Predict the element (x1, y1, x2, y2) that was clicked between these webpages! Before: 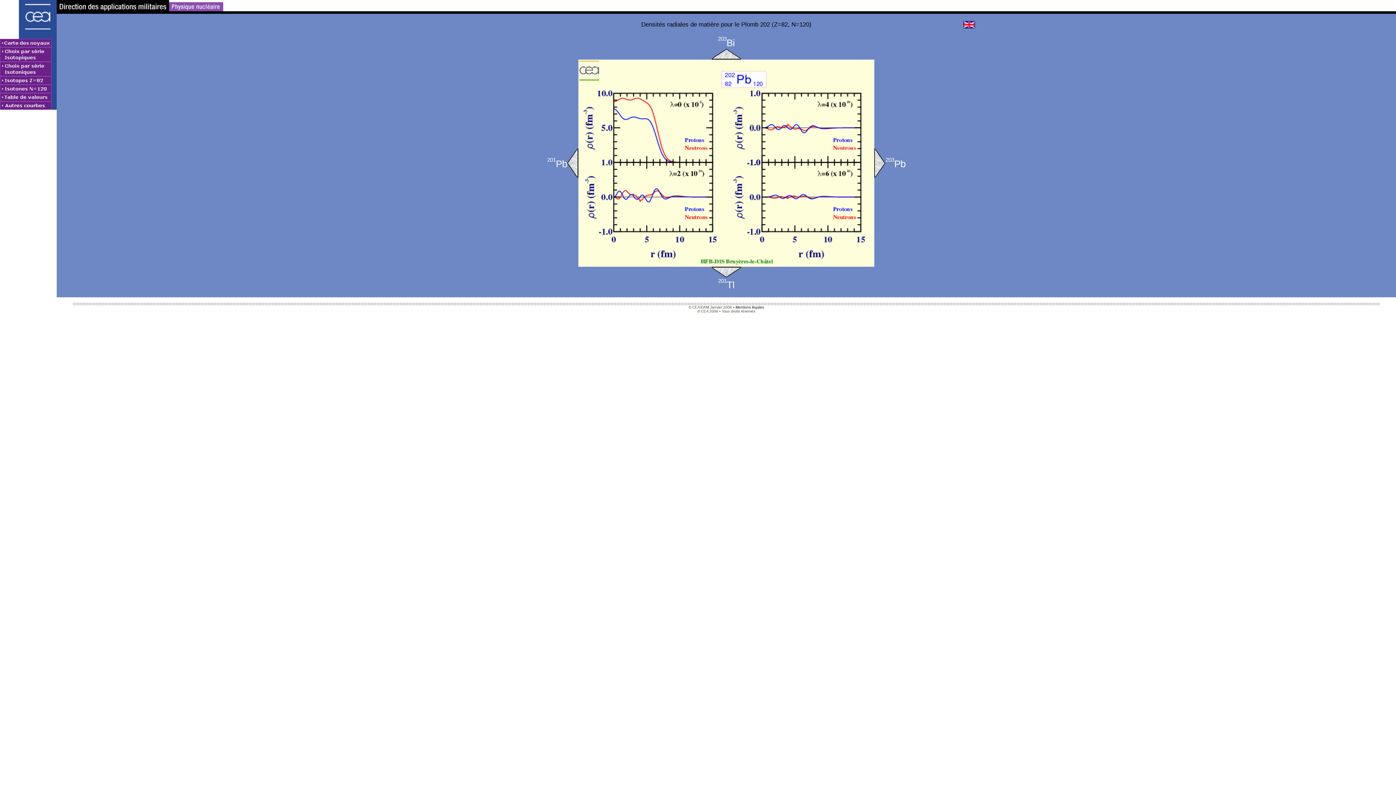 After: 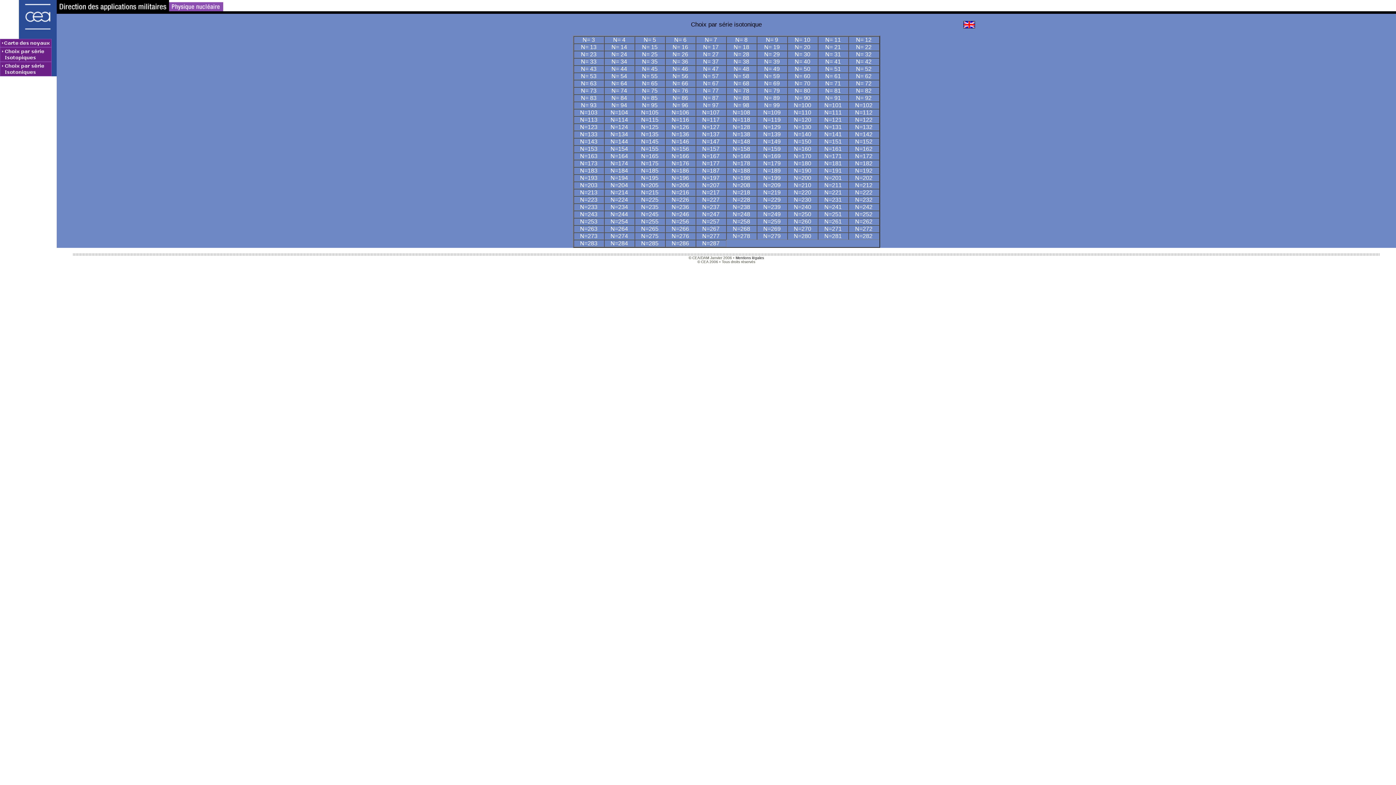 Action: bbox: (0, 61, 56, 76)